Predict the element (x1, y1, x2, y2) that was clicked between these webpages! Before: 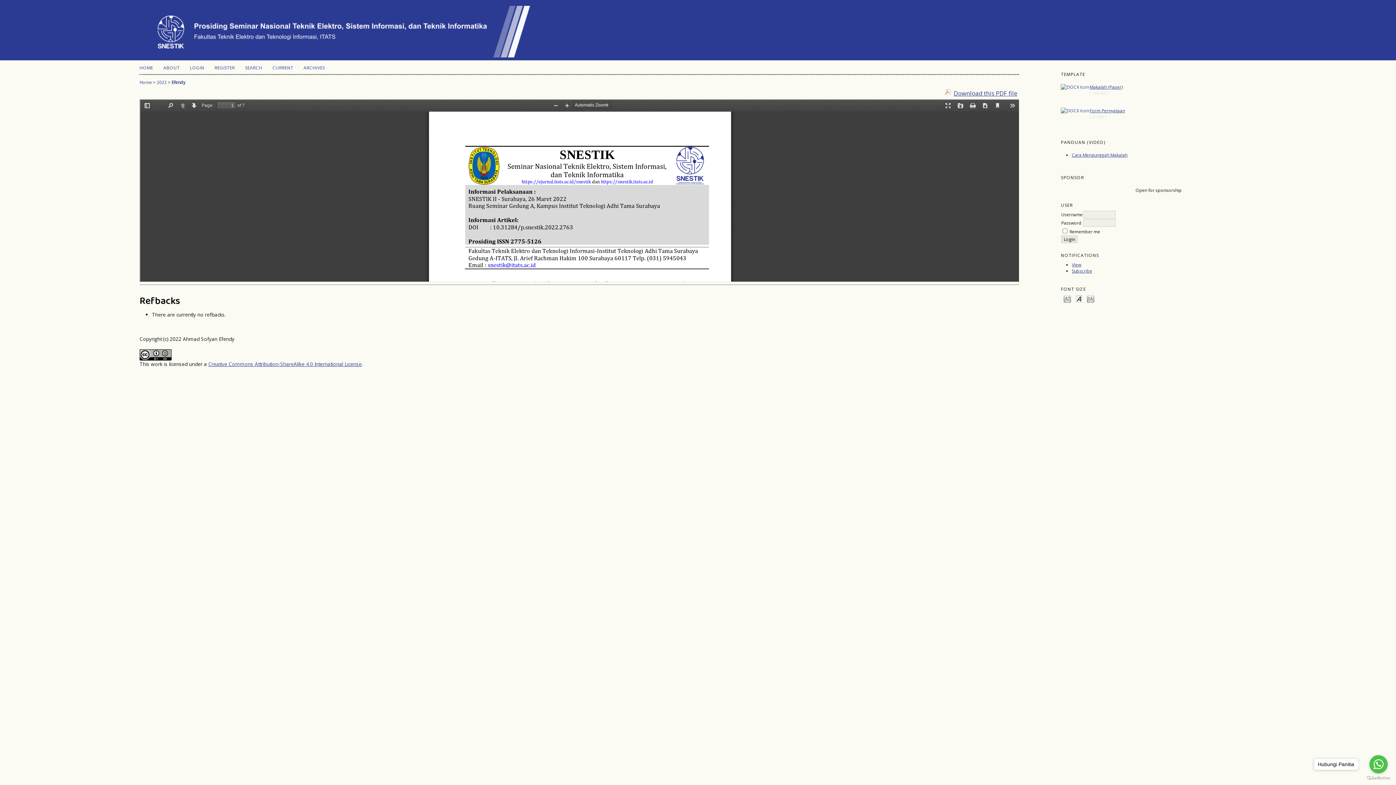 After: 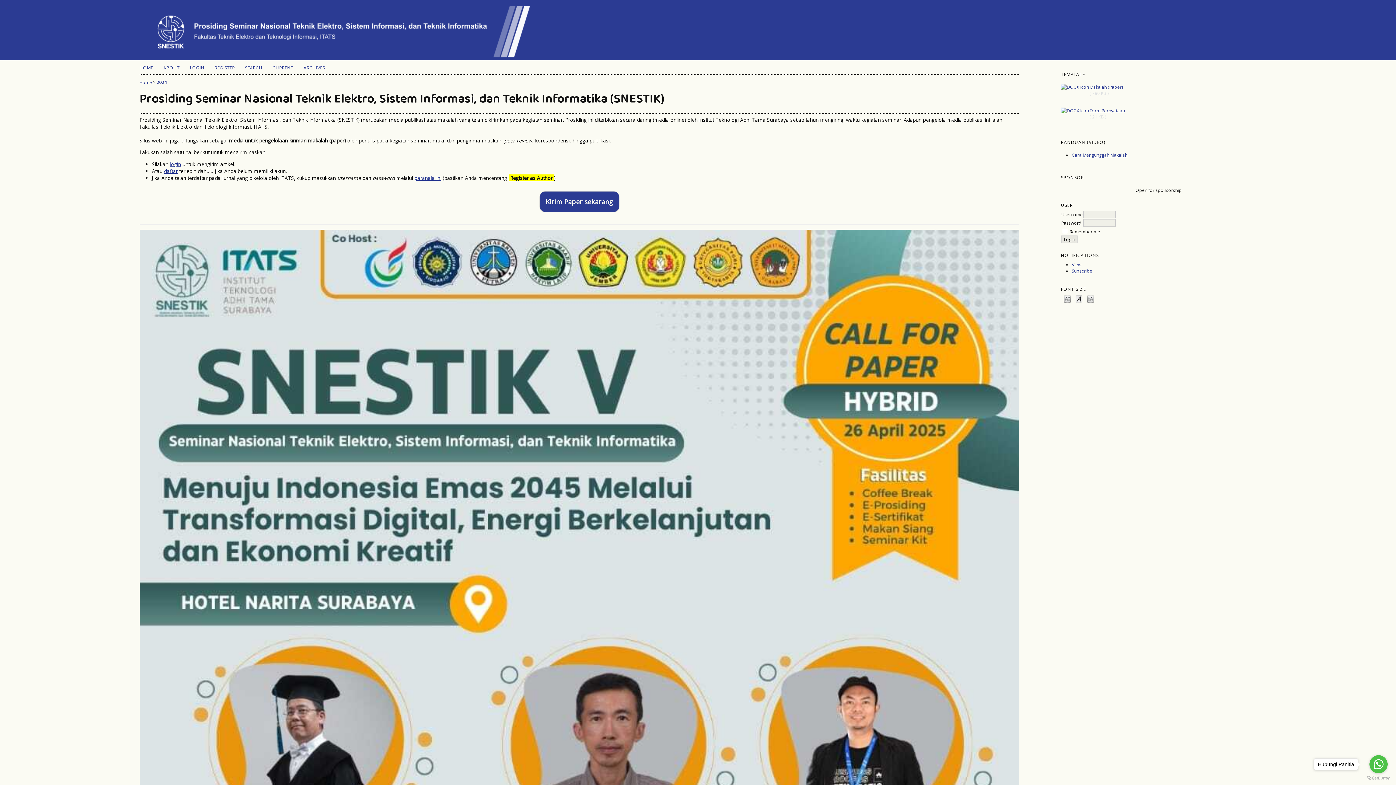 Action: label: Home bbox: (139, 79, 152, 85)